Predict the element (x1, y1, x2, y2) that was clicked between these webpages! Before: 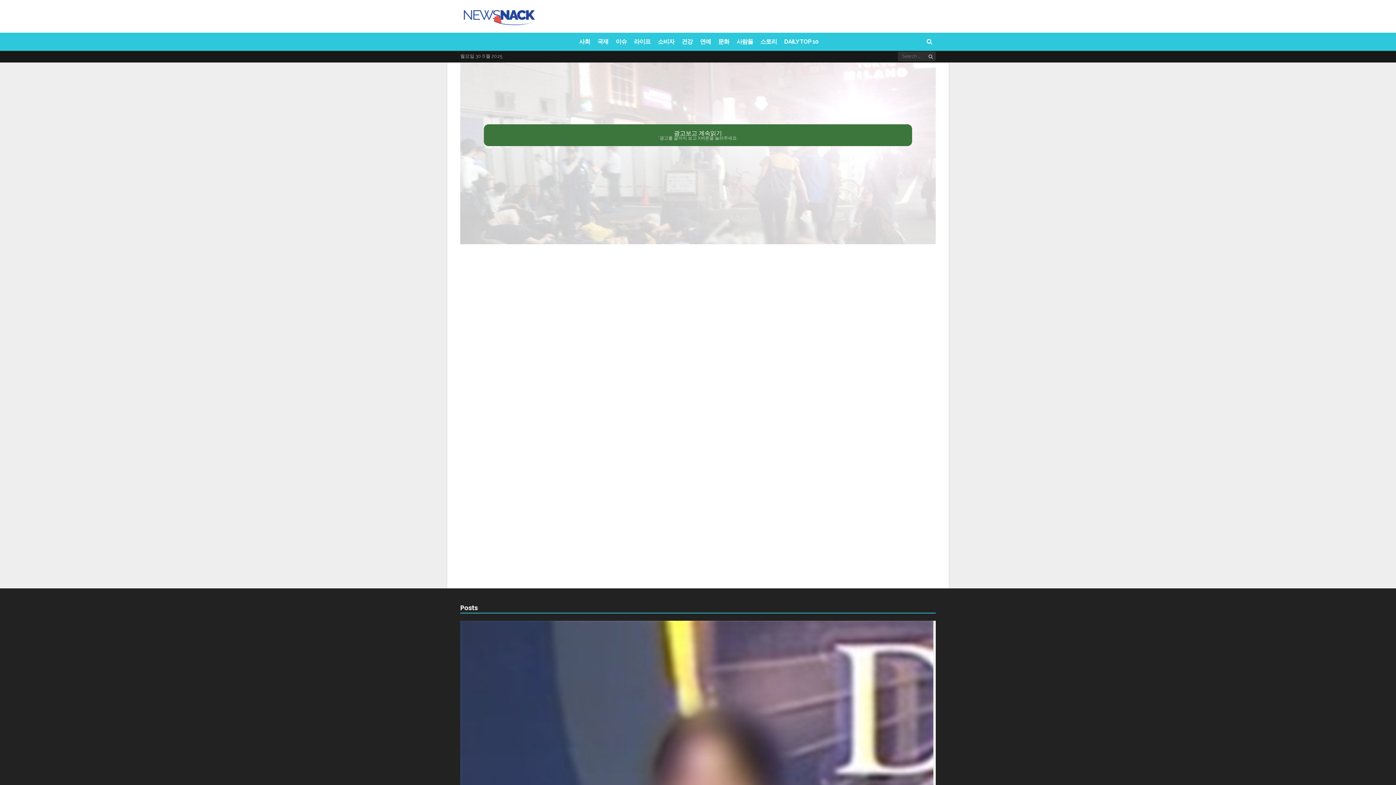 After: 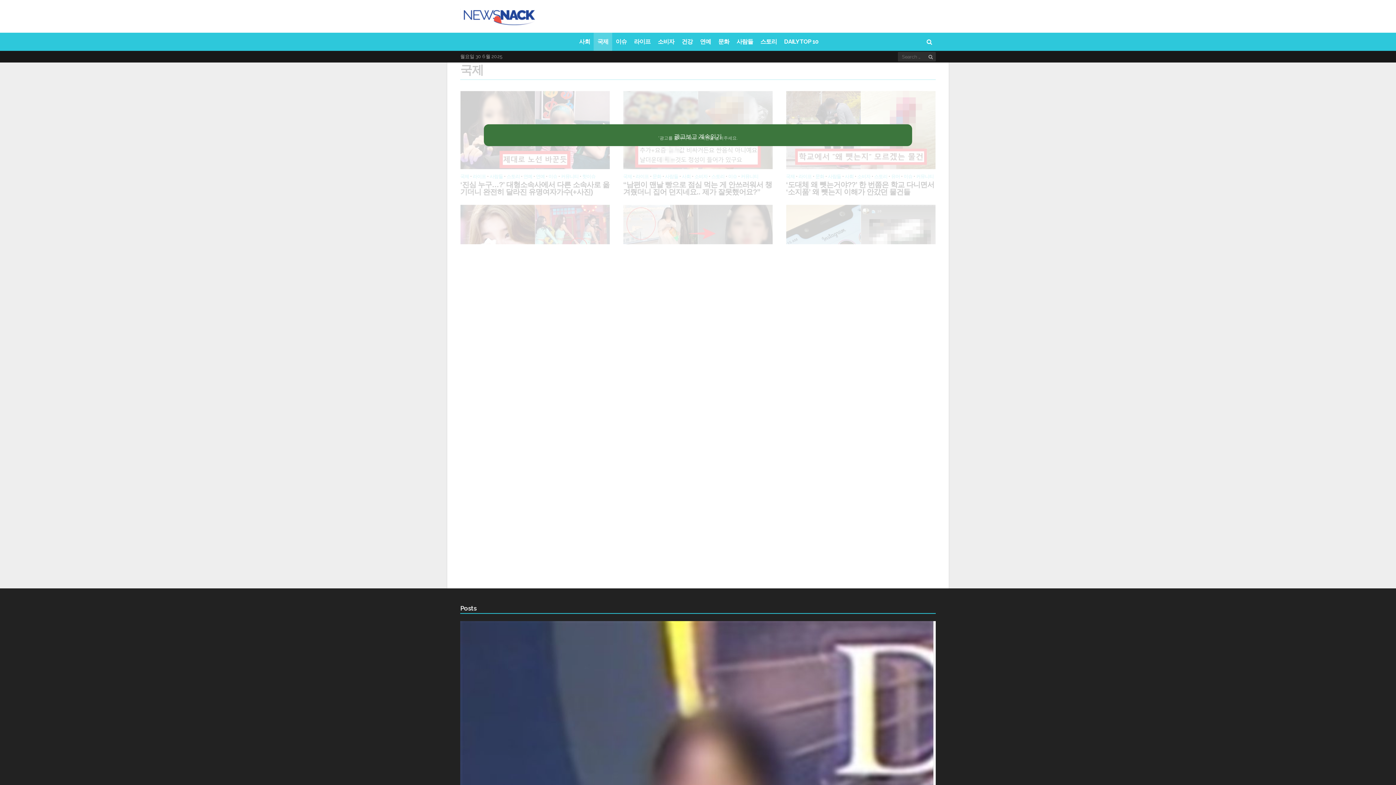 Action: label: 국제 bbox: (593, 32, 612, 50)